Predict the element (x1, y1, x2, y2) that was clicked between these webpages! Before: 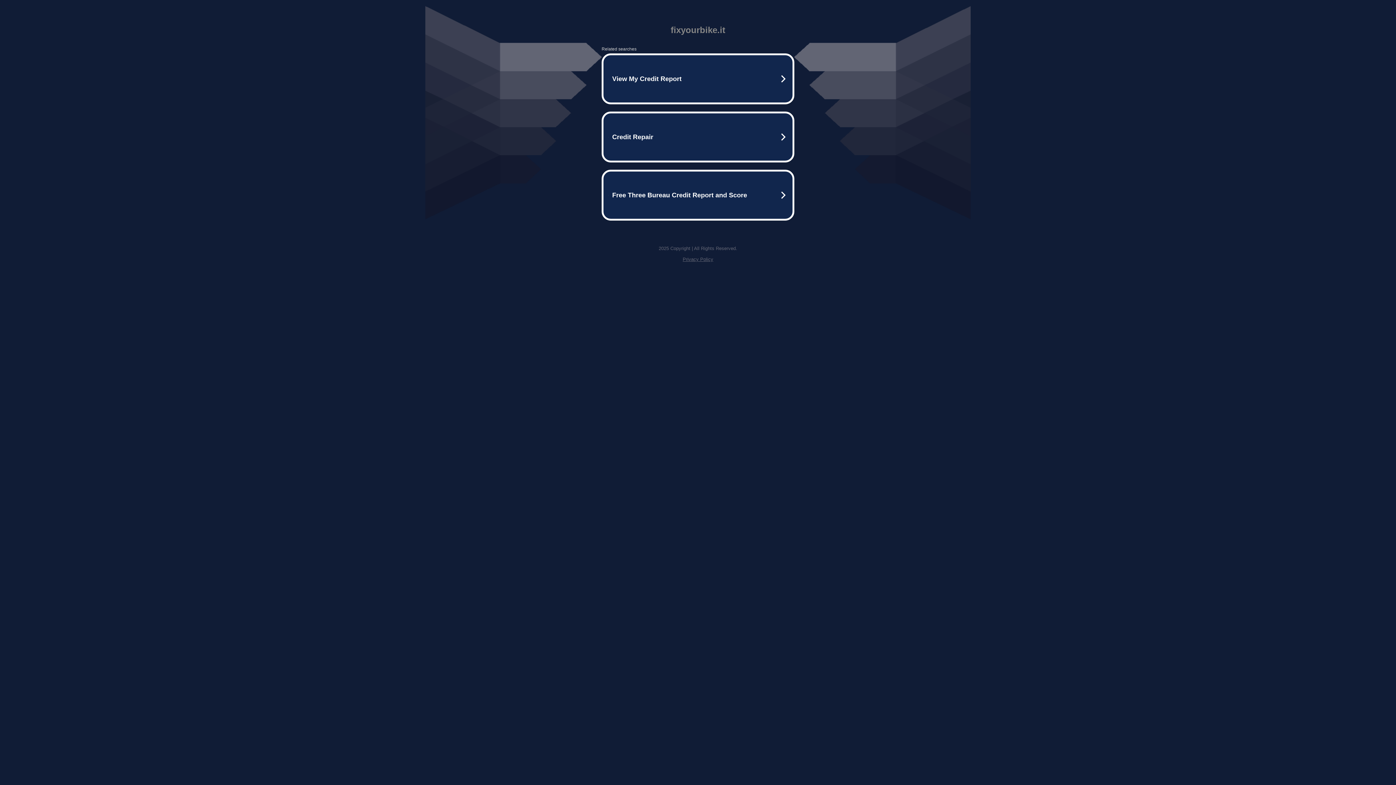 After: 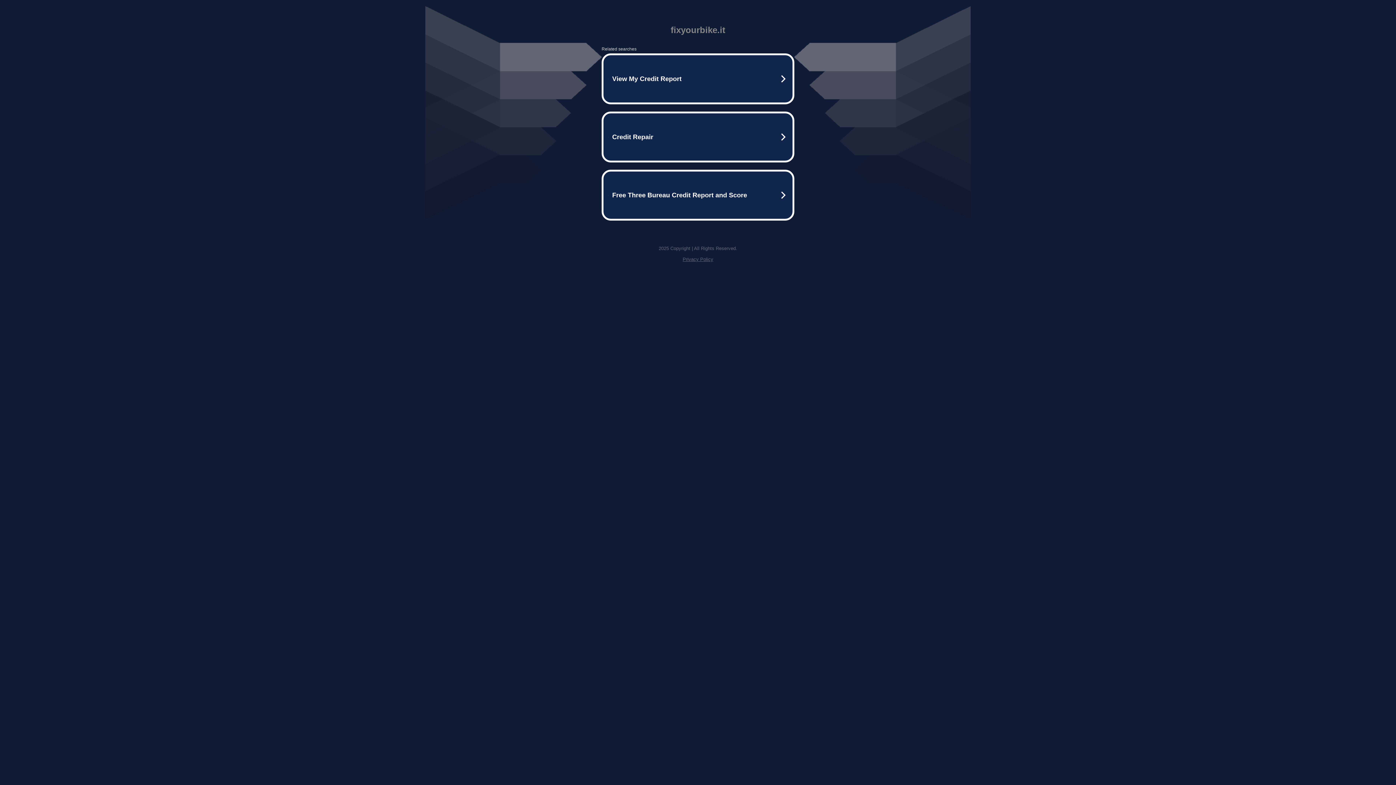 Action: bbox: (682, 256, 713, 262) label: Privacy Policy